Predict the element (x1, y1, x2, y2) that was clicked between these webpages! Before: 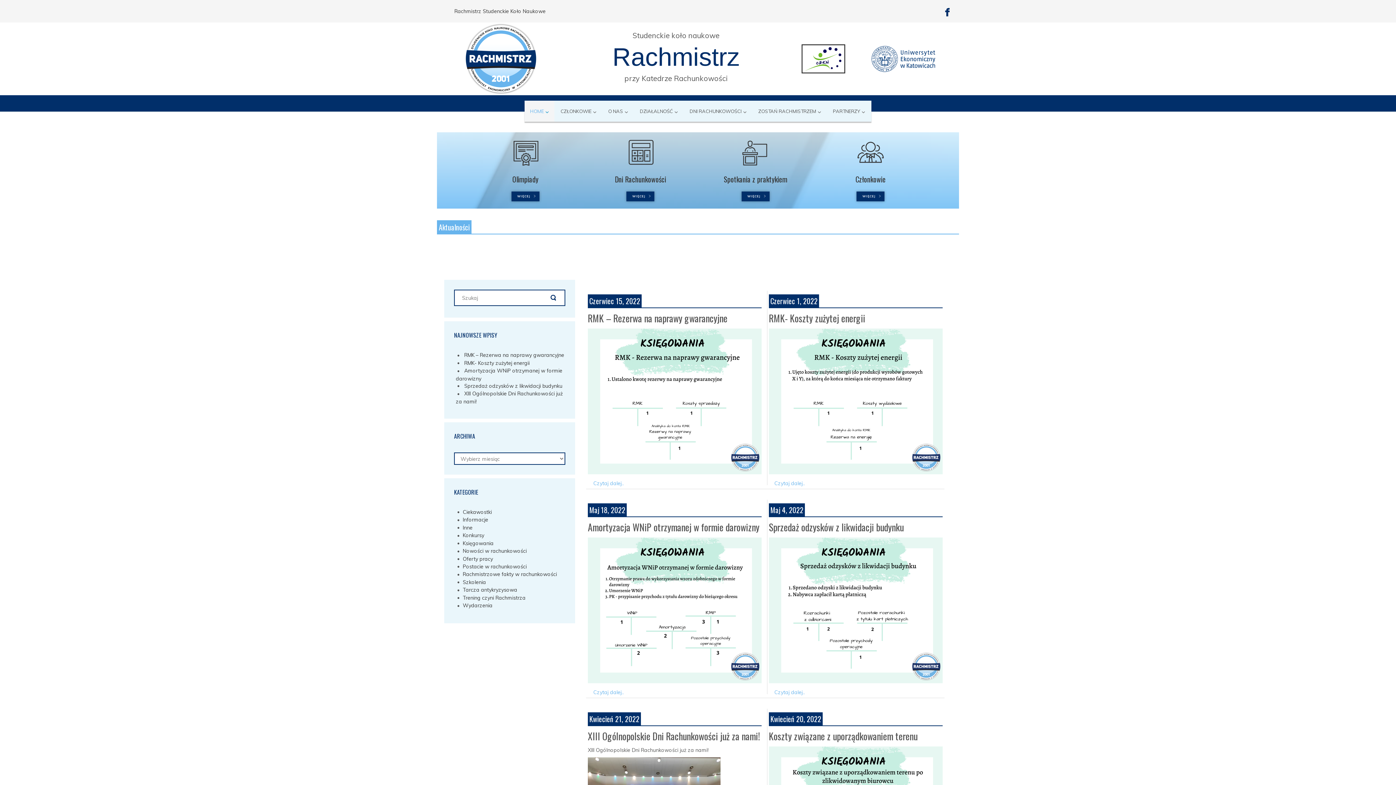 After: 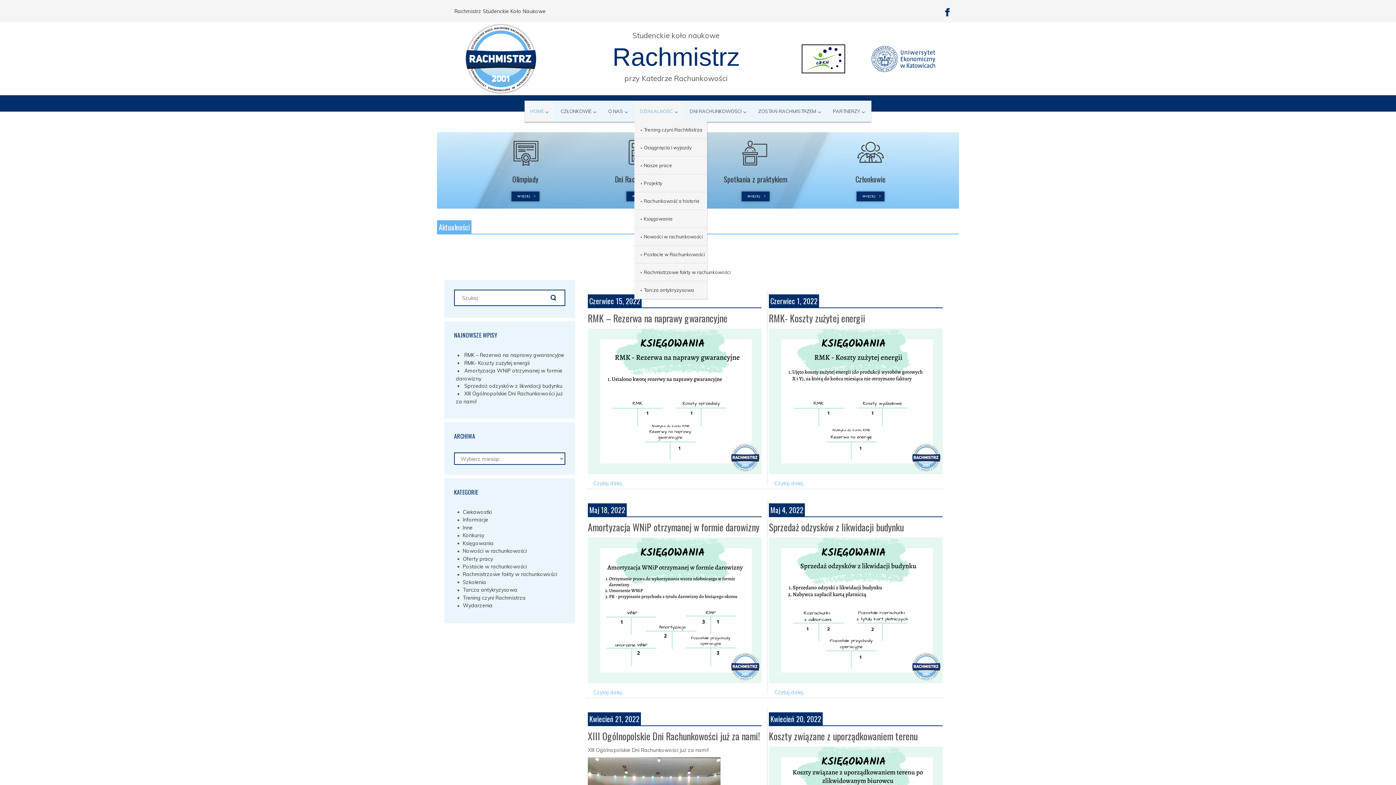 Action: bbox: (634, 100, 683, 121) label: DZIAŁALNOŚĆ